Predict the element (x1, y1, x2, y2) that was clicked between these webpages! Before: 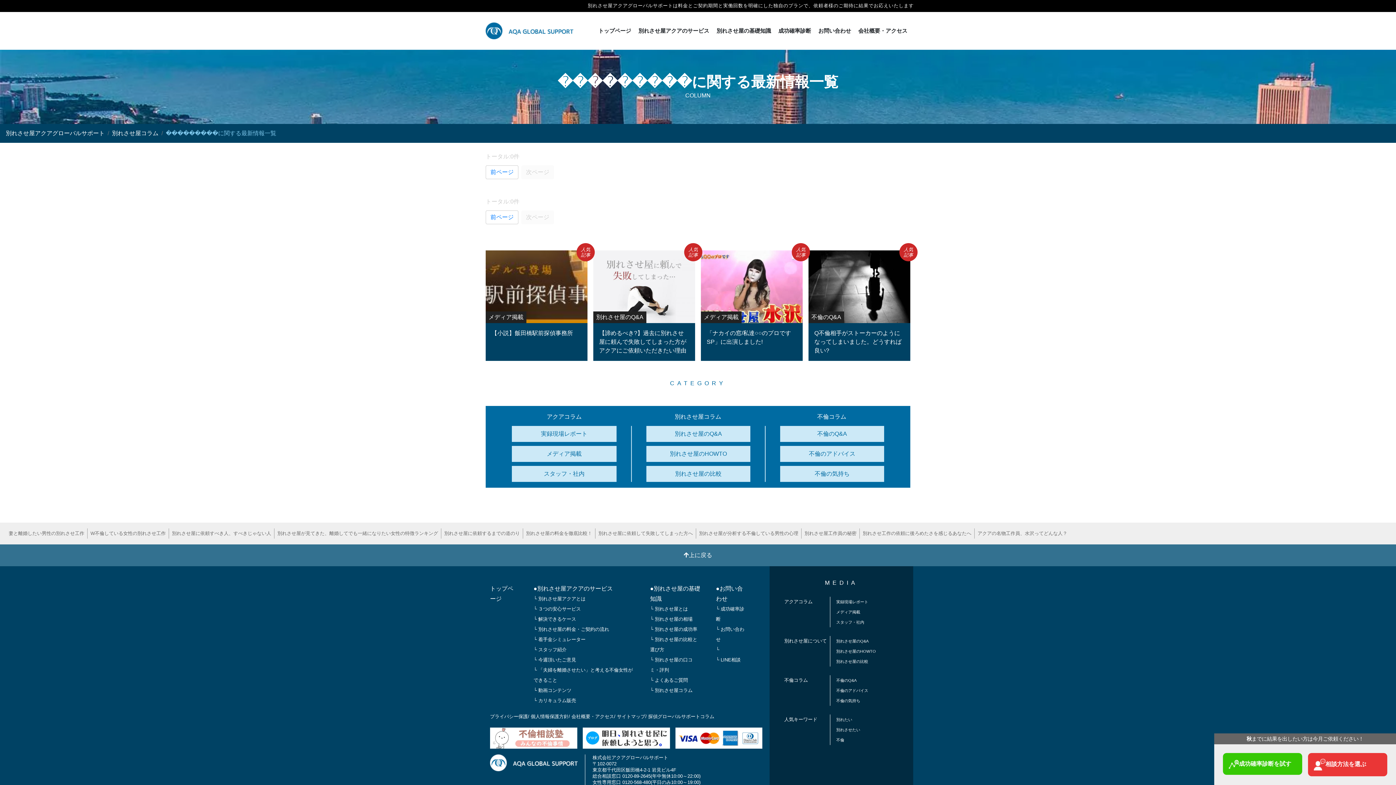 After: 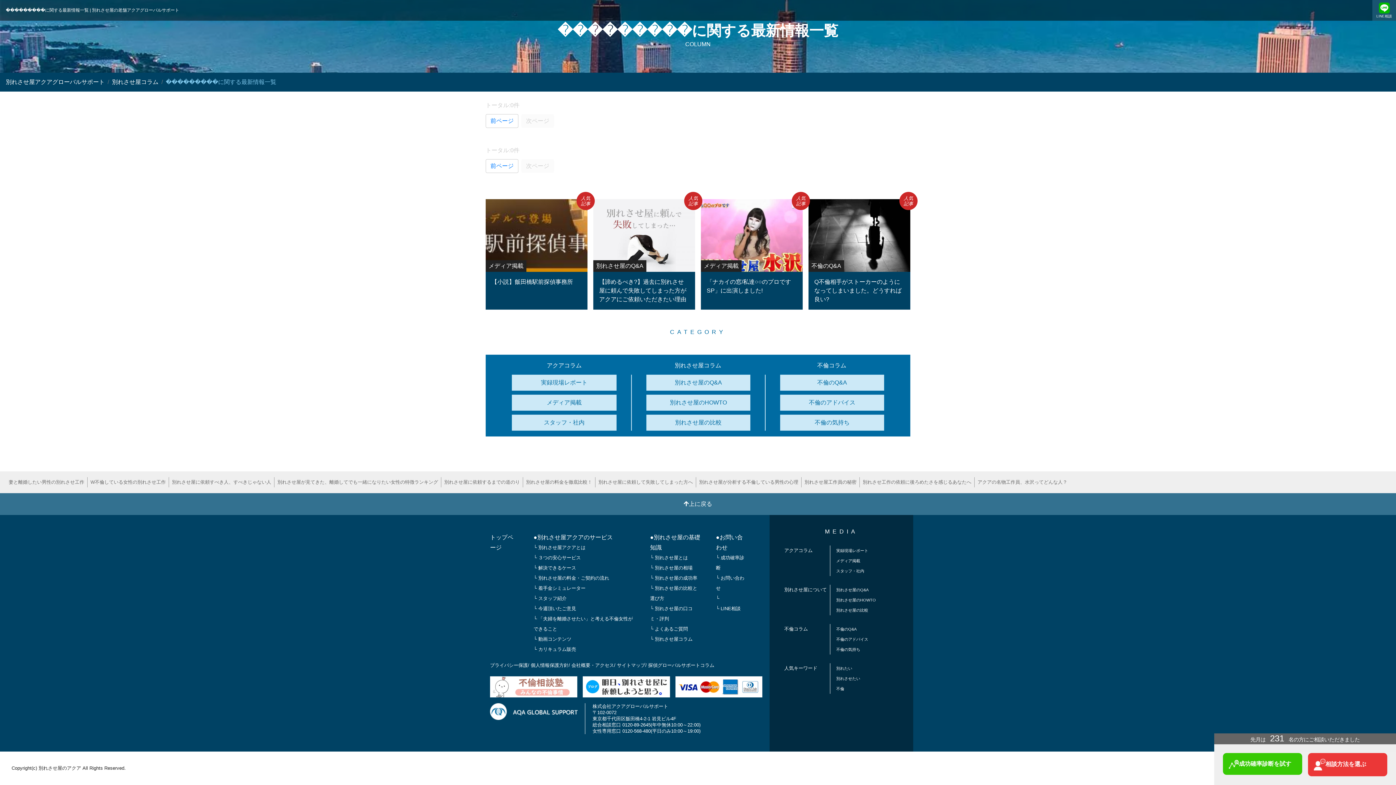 Action: label: 前ページ bbox: (485, 210, 518, 224)